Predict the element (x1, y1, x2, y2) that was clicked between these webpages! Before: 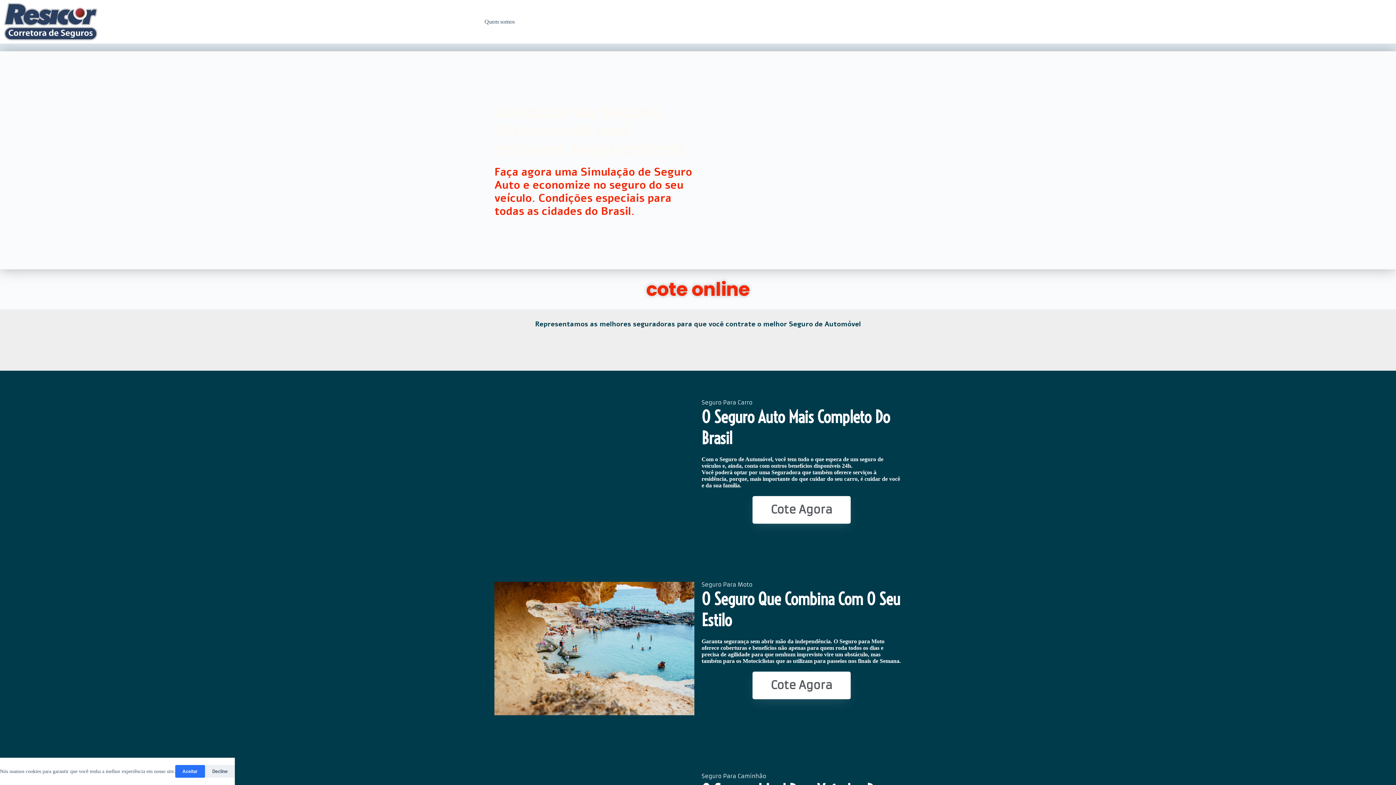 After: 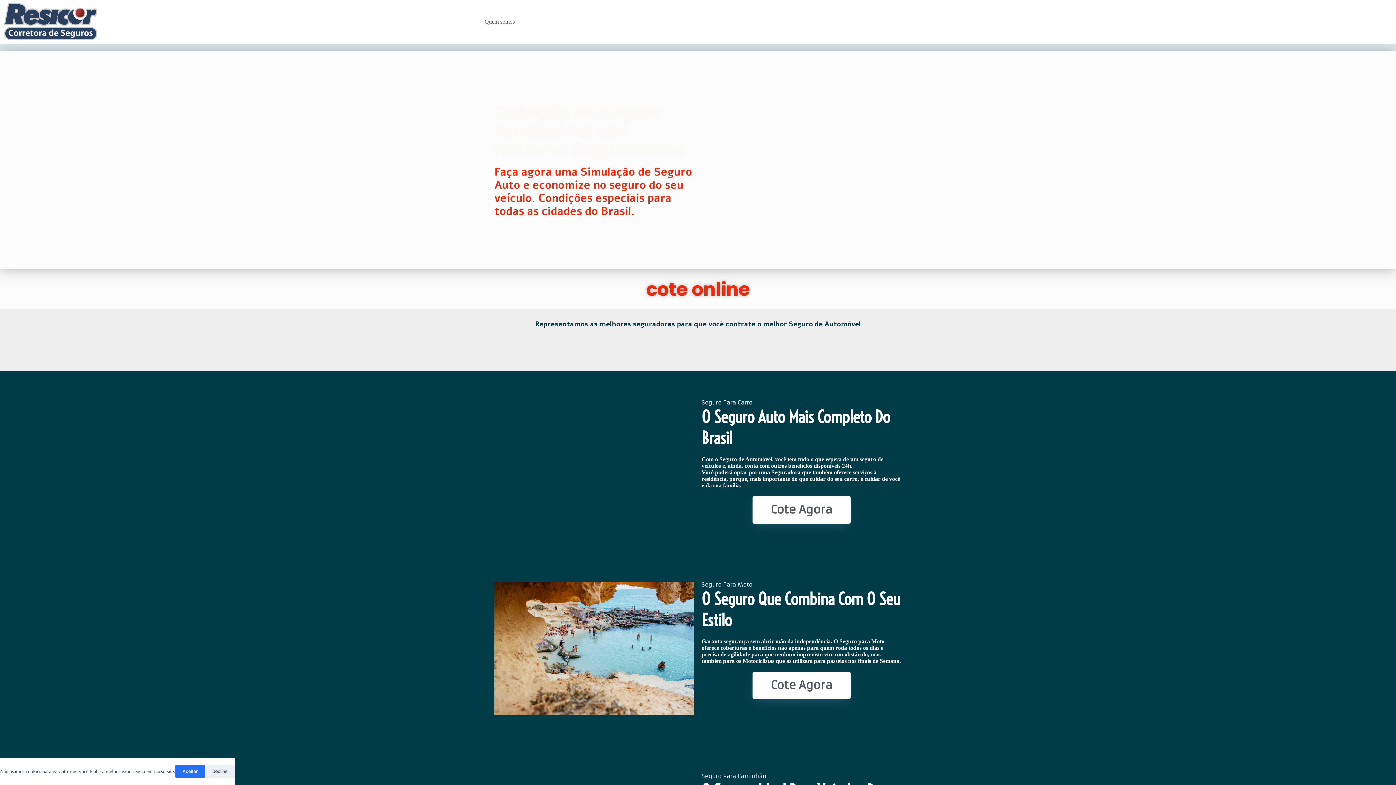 Action: label: Seguro Para Carro bbox: (701, 399, 752, 406)